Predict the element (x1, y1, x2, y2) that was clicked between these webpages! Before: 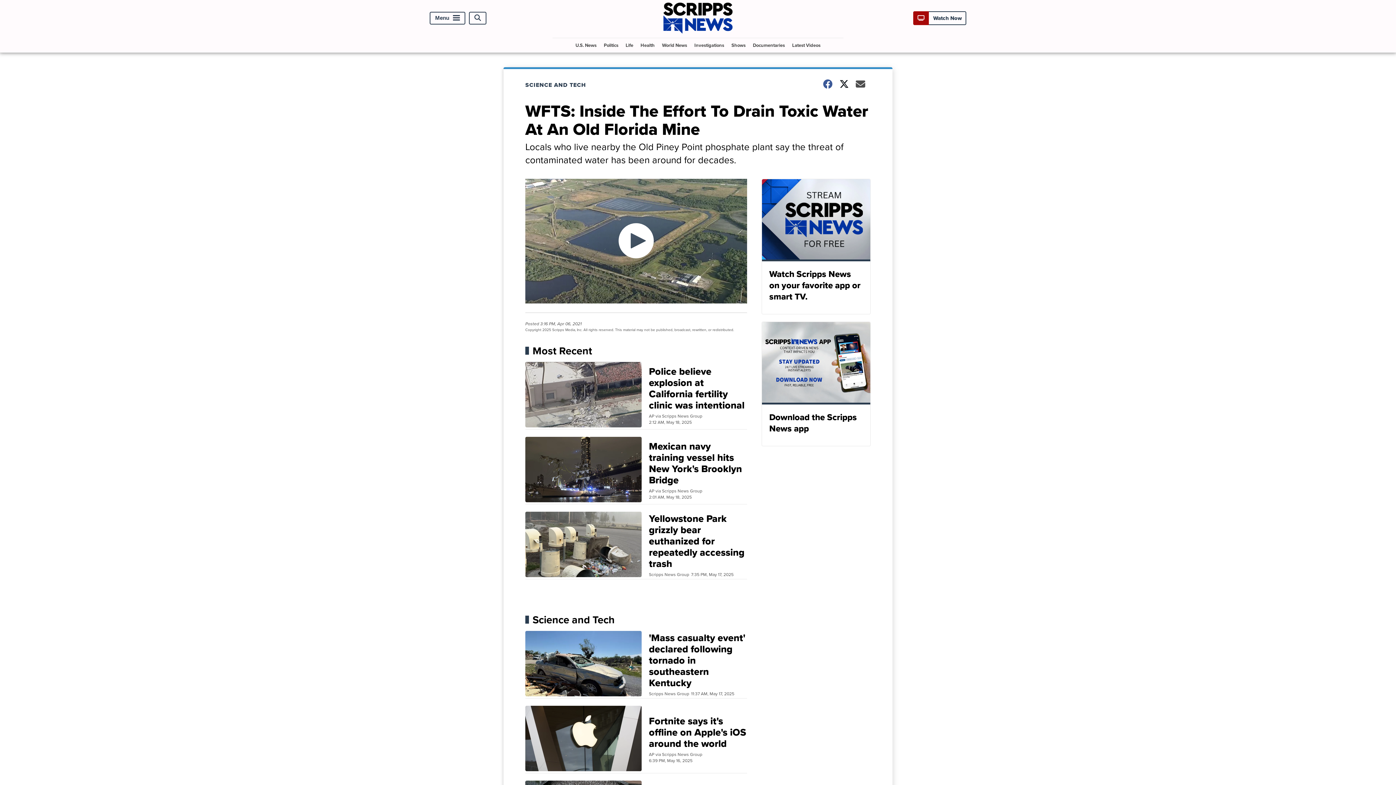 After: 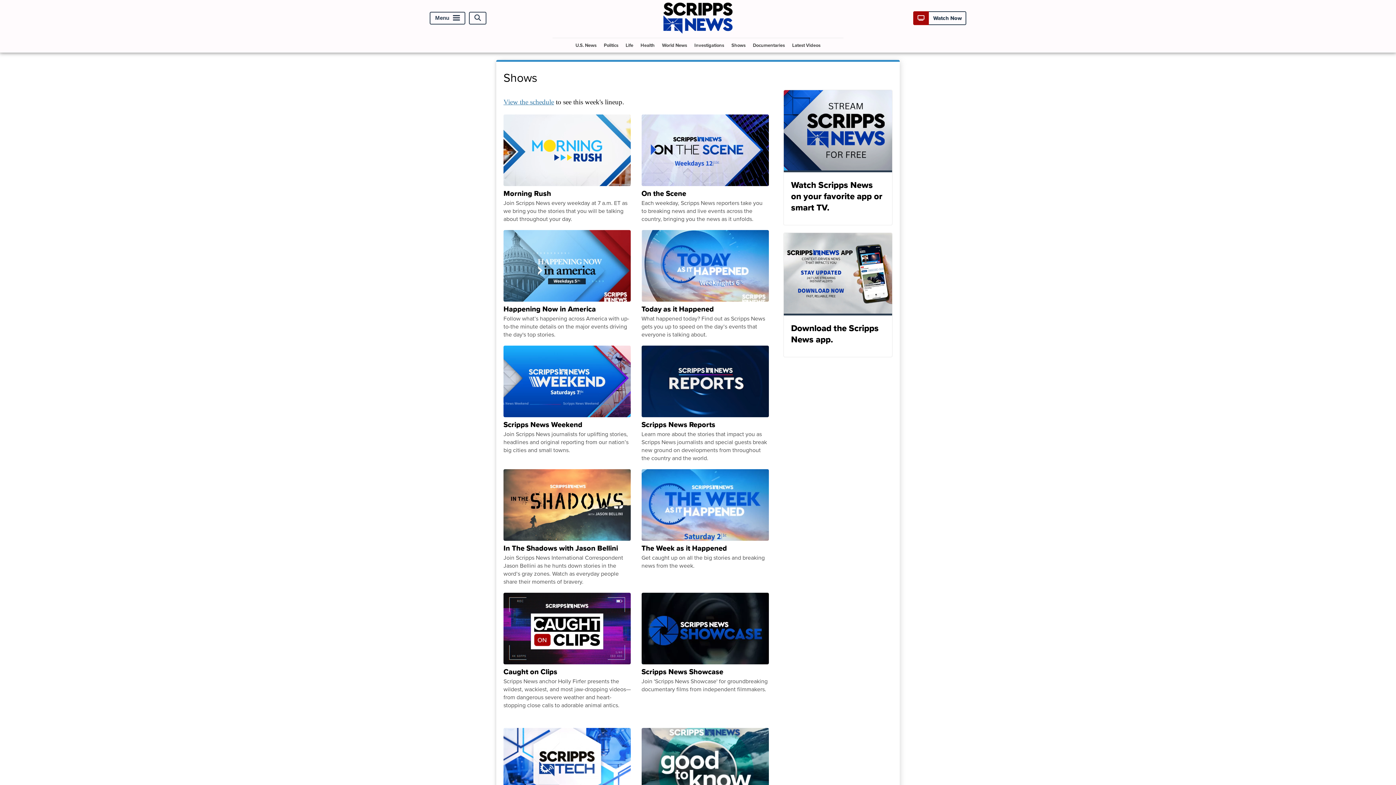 Action: bbox: (728, 38, 748, 52) label: Shows